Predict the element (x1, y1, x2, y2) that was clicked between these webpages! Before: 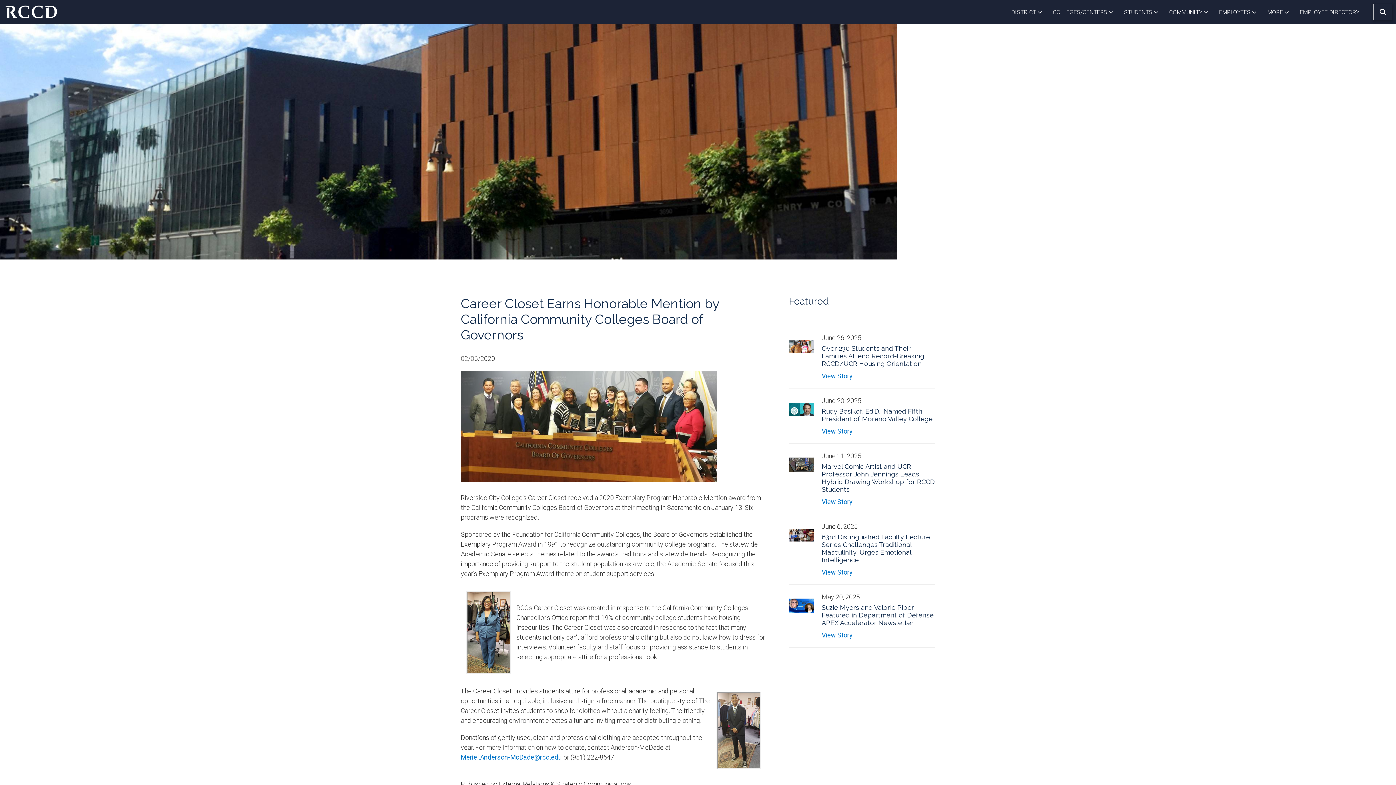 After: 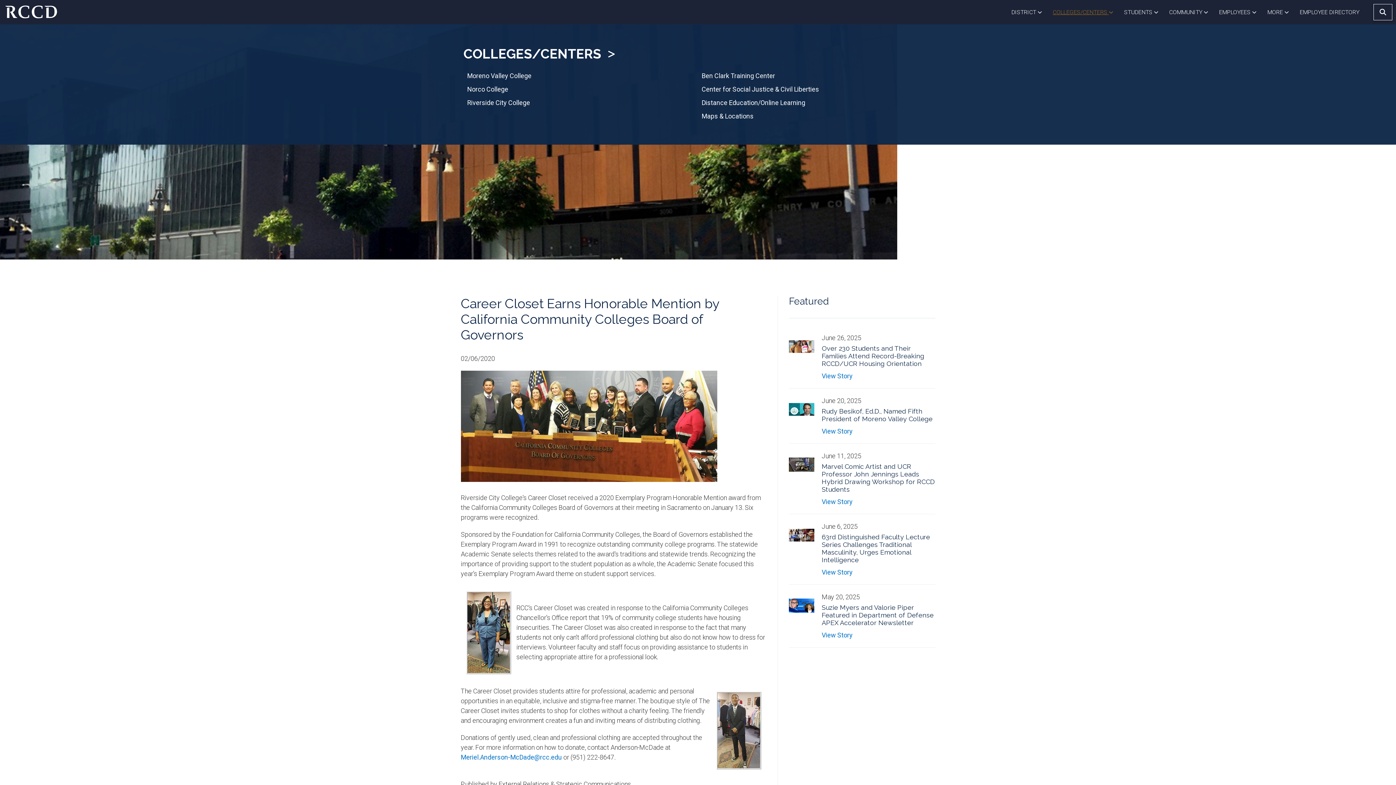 Action: bbox: (1047, 6, 1118, 18) label: COLLEGES/CENTERS 
TOGGLE COLLEGES/CENTERS DROPDOWN